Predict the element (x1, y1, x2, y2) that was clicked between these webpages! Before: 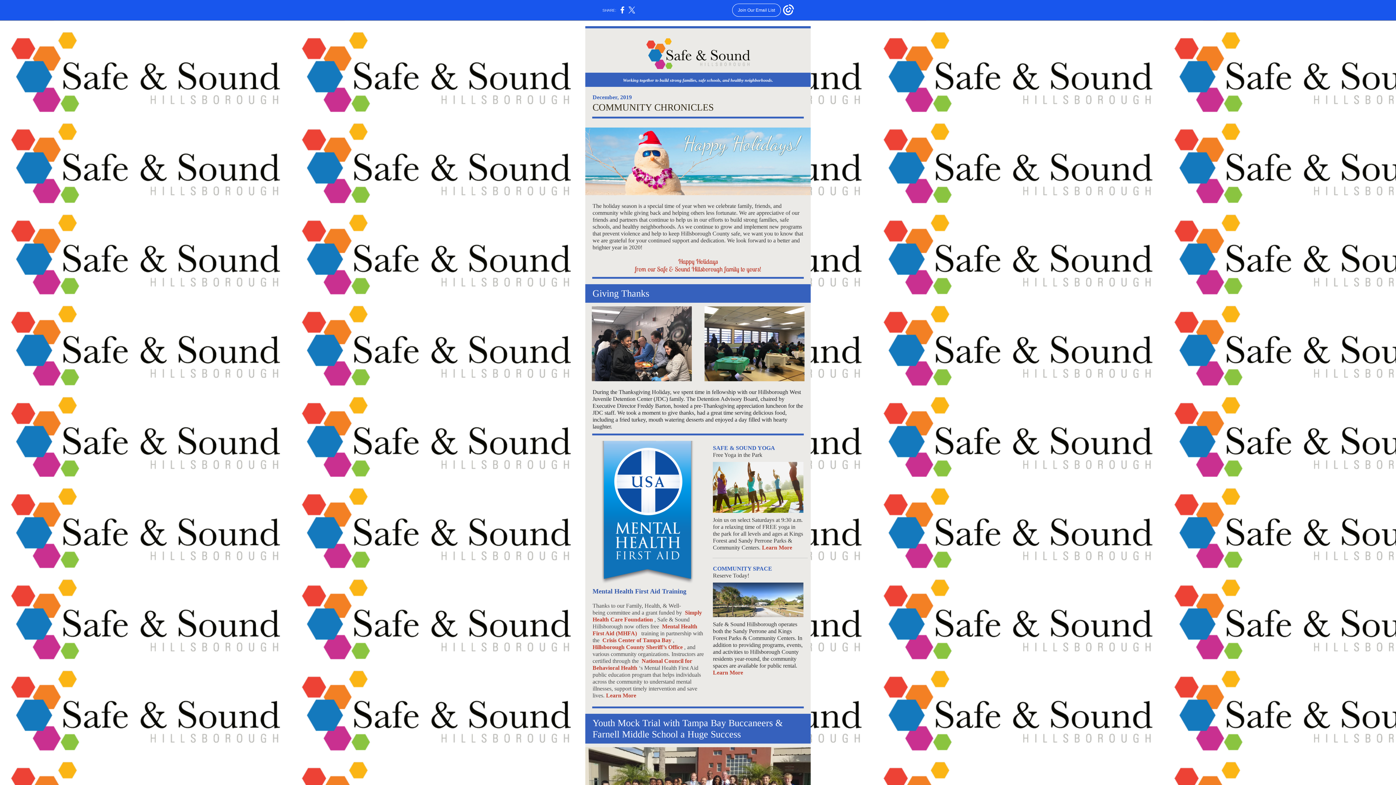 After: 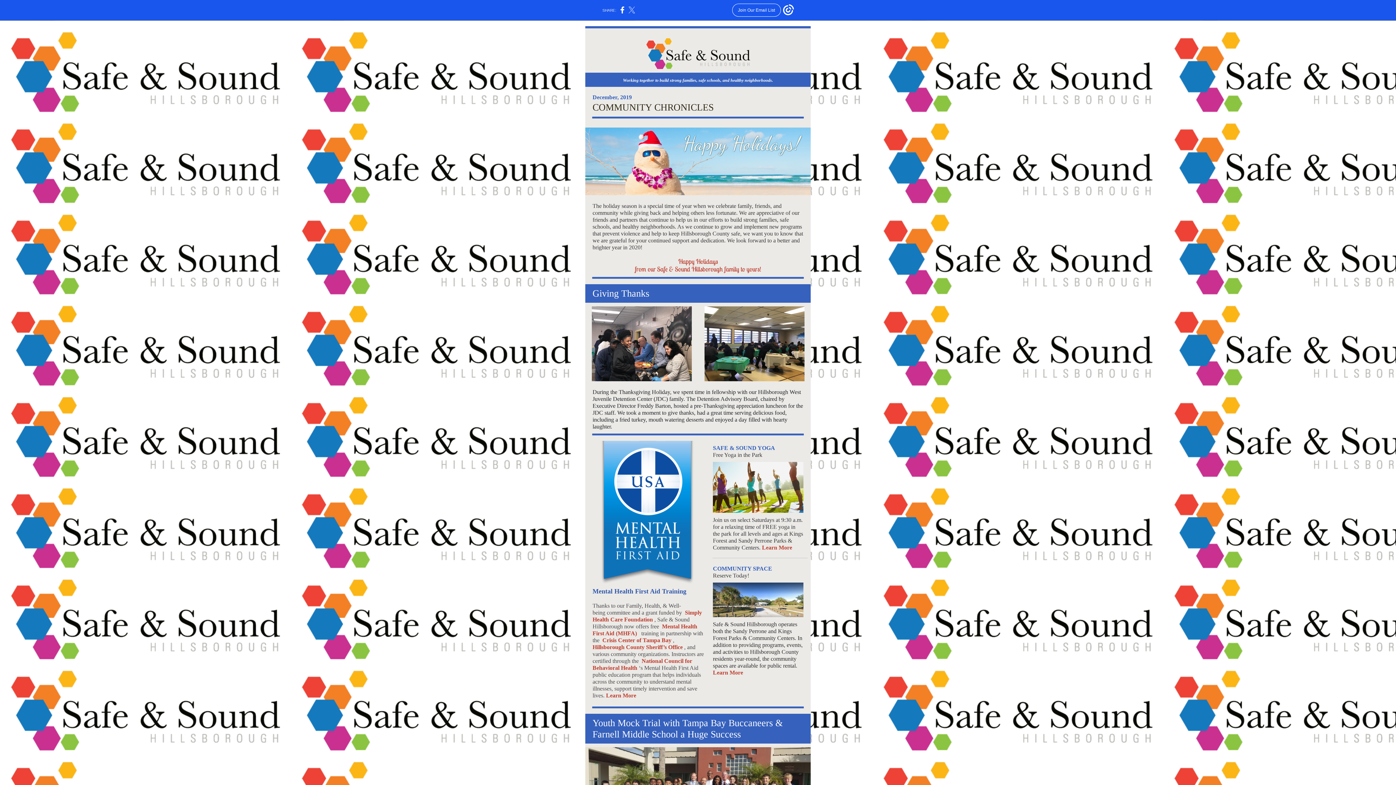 Action: bbox: (628, 10, 635, 14)